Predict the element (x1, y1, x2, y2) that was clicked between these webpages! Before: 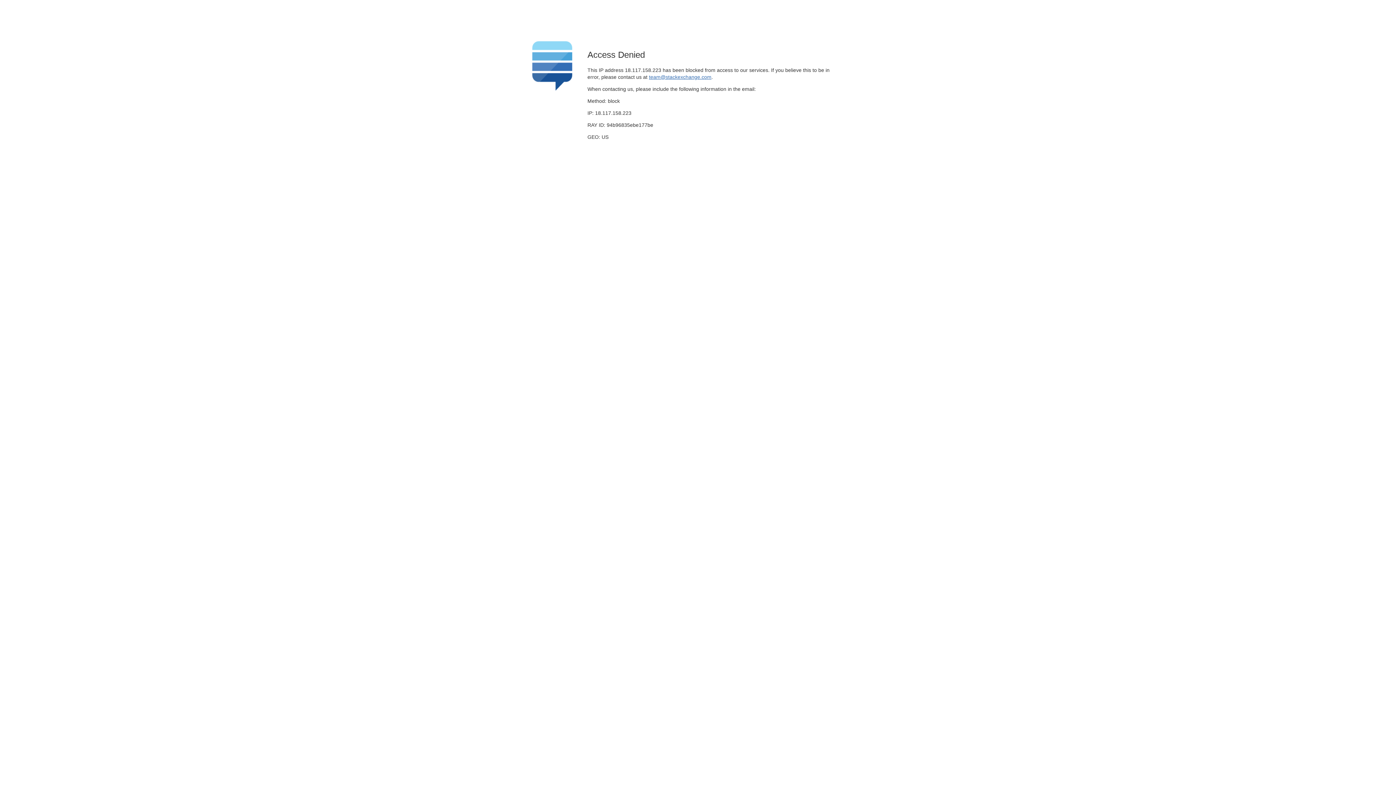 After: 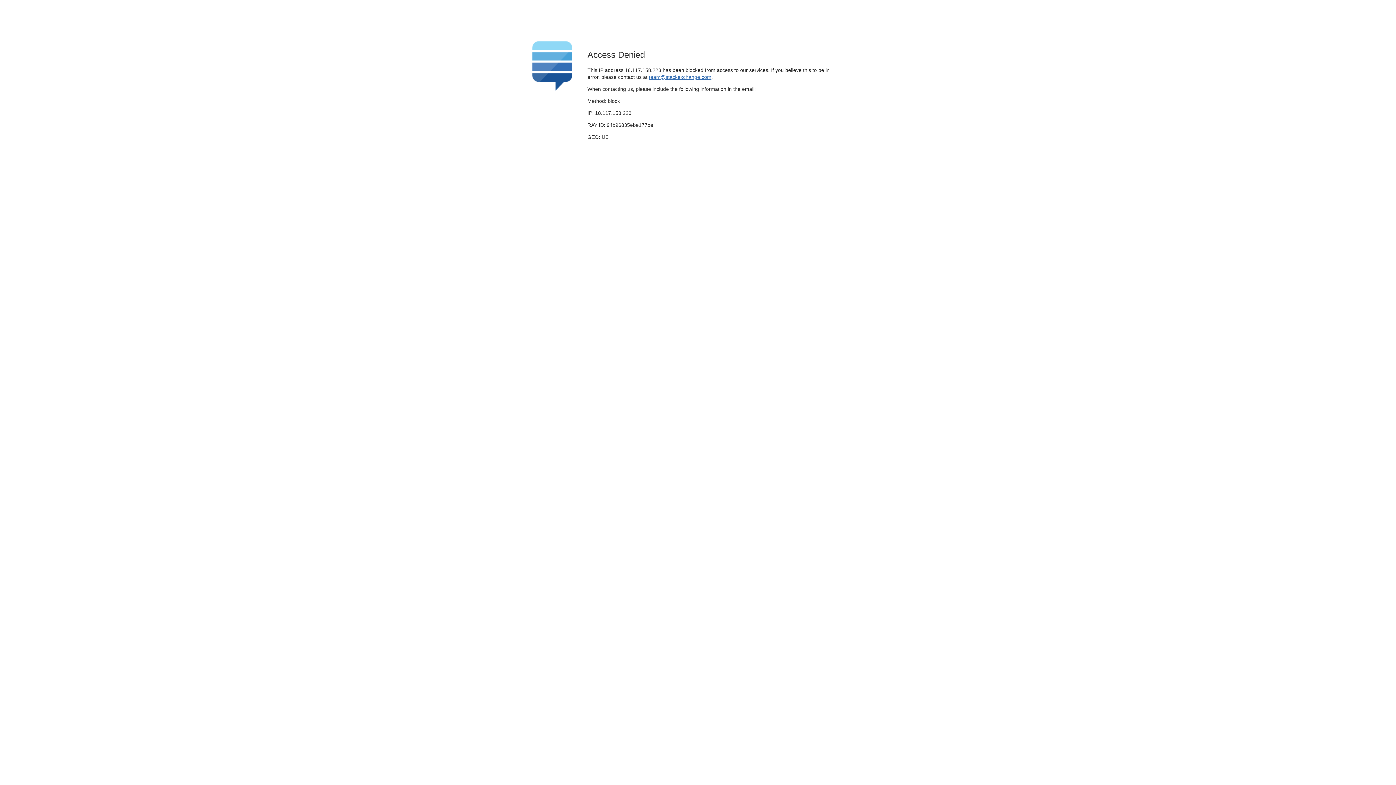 Action: label: team@stackexchange.com bbox: (649, 74, 711, 79)